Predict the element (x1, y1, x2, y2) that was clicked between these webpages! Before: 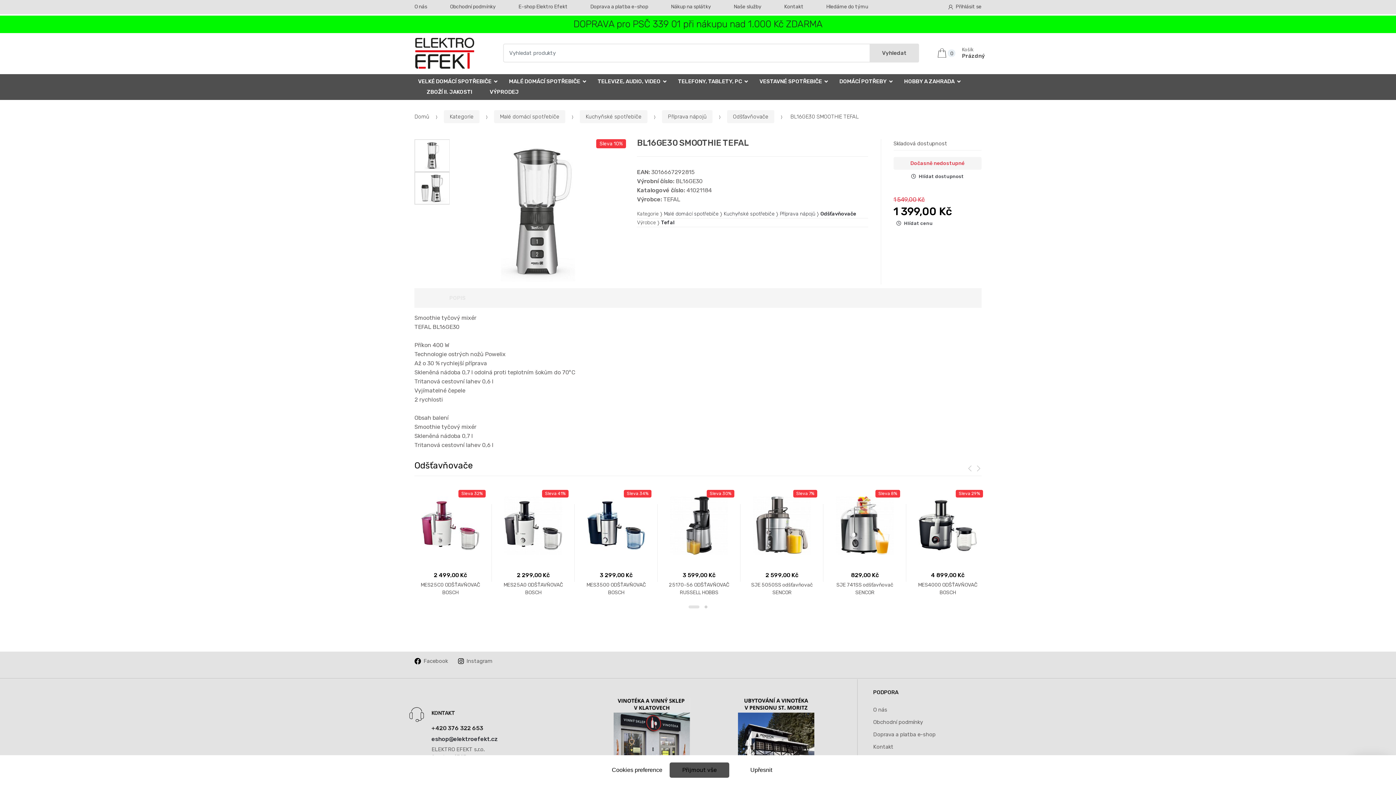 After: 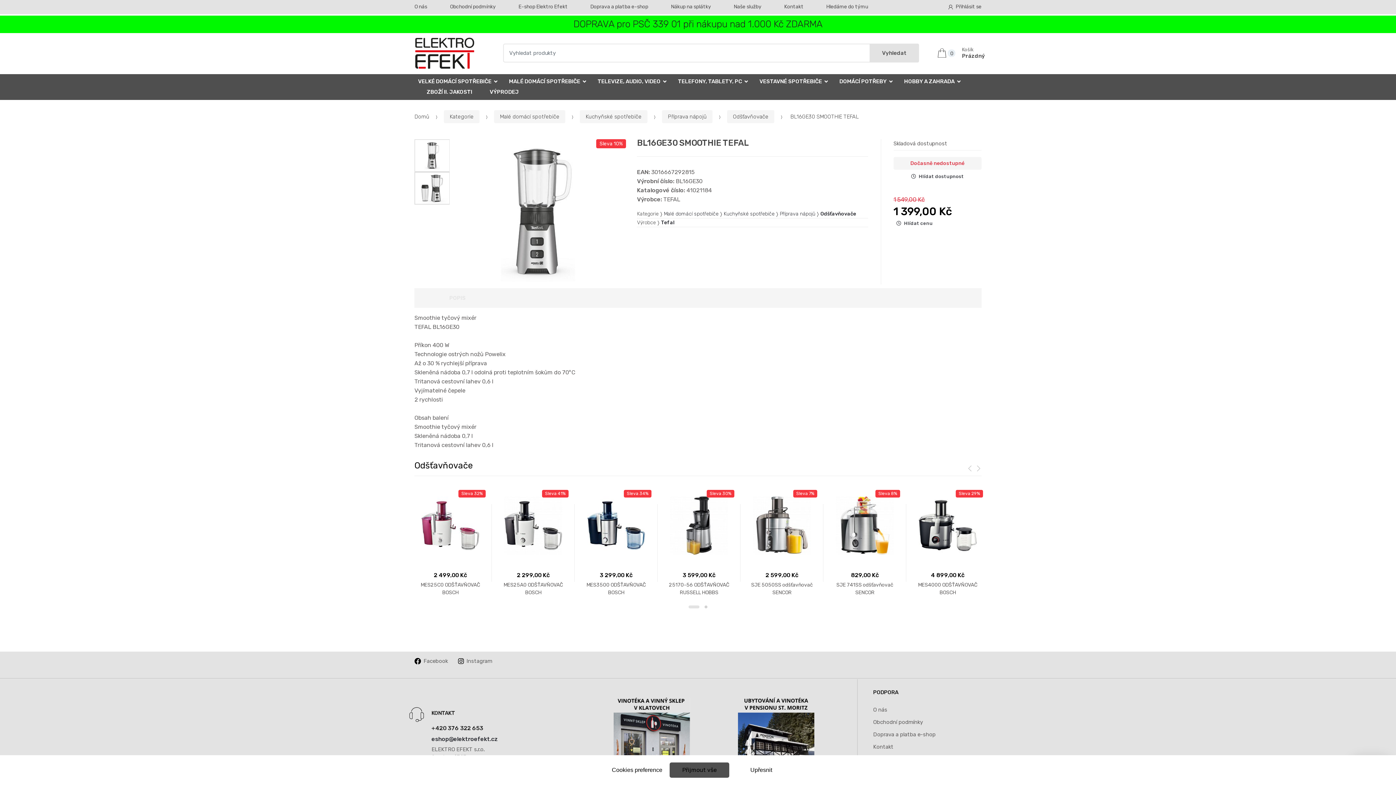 Action: bbox: (458, 657, 492, 665) label: Instagram